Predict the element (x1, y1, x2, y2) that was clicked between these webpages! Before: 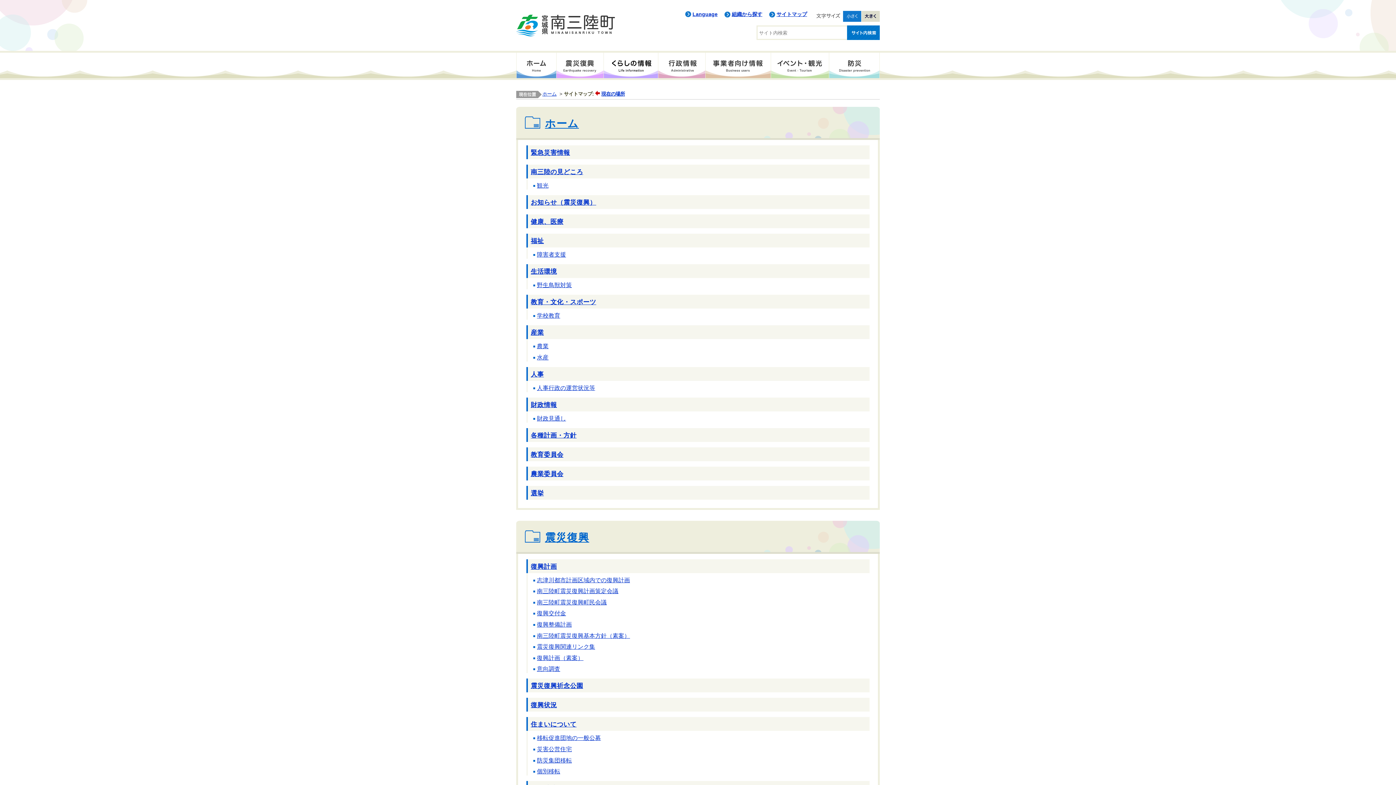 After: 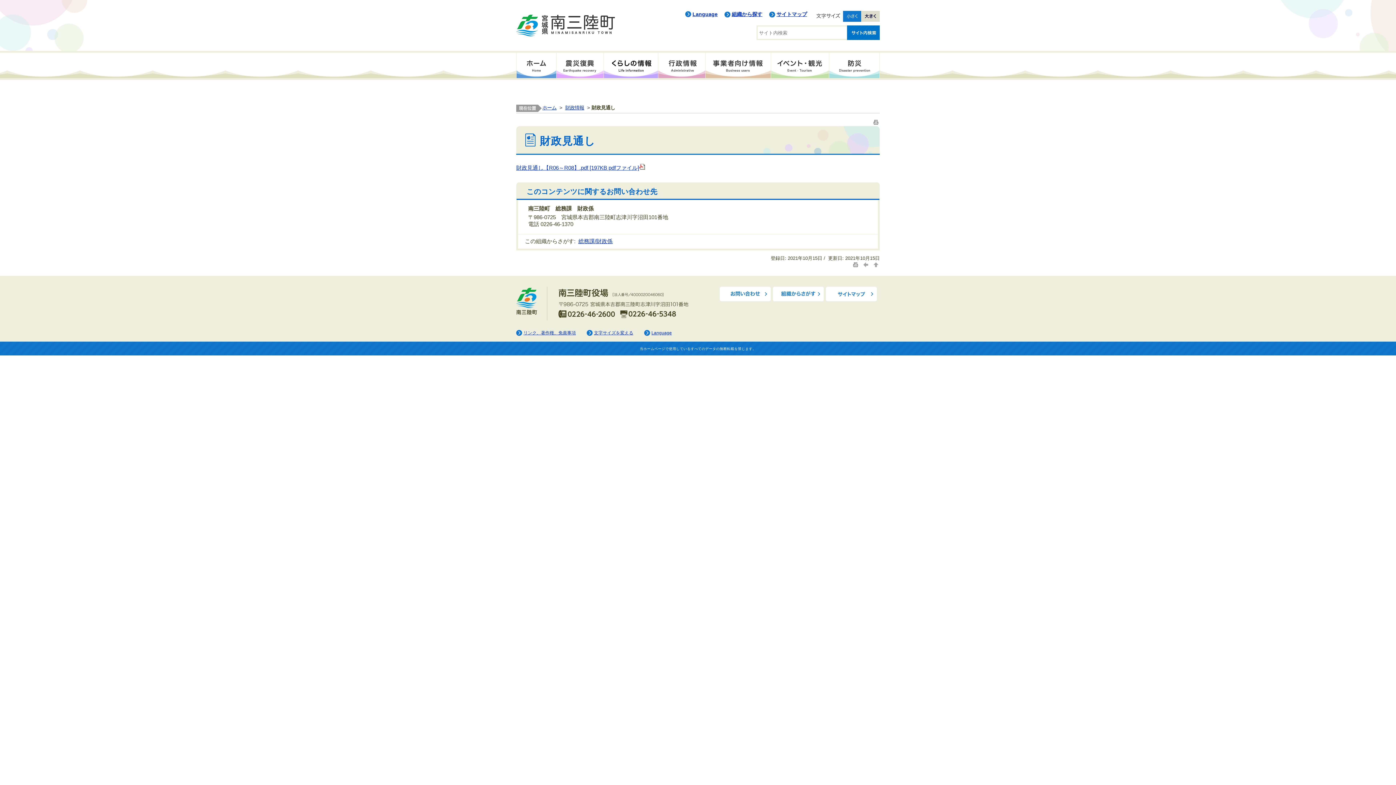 Action: bbox: (537, 415, 566, 421) label: 財政見通し